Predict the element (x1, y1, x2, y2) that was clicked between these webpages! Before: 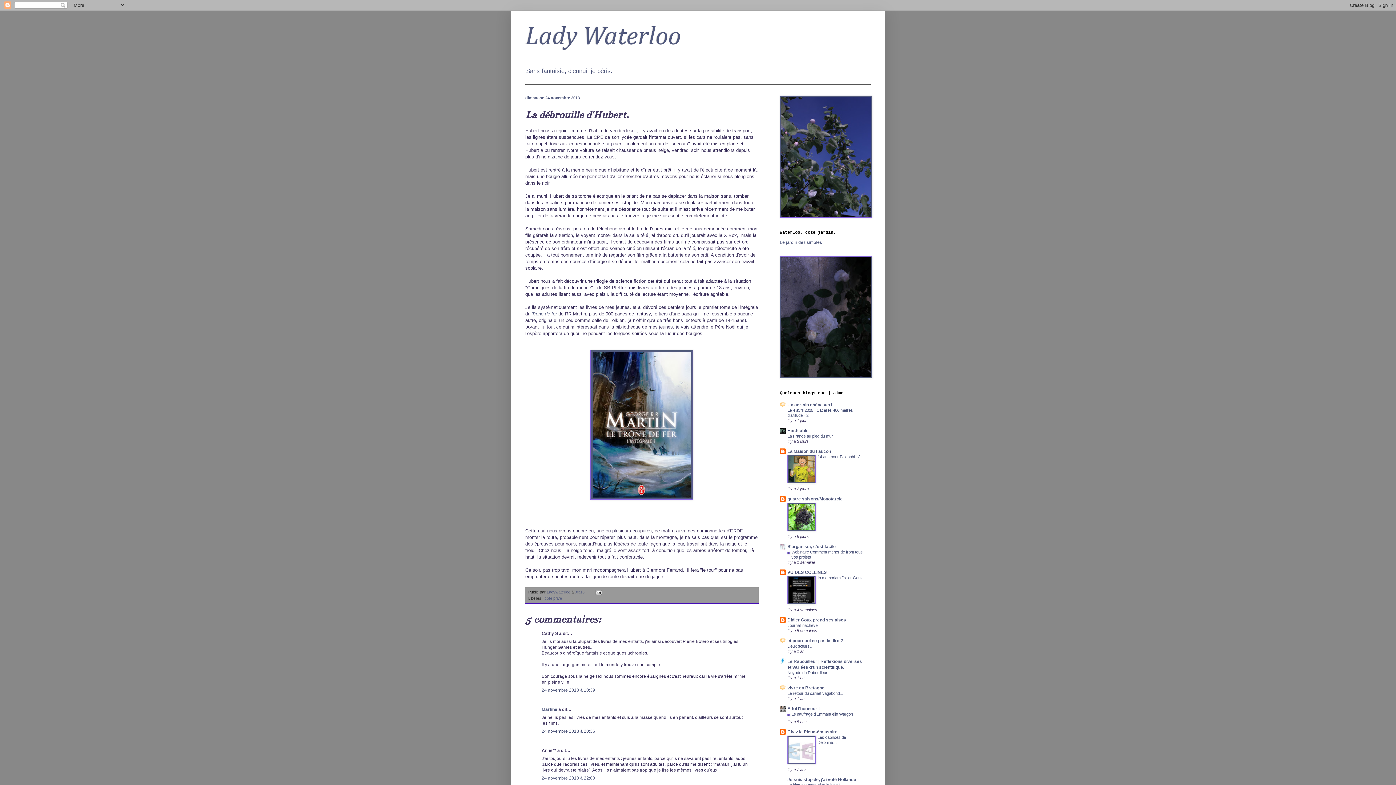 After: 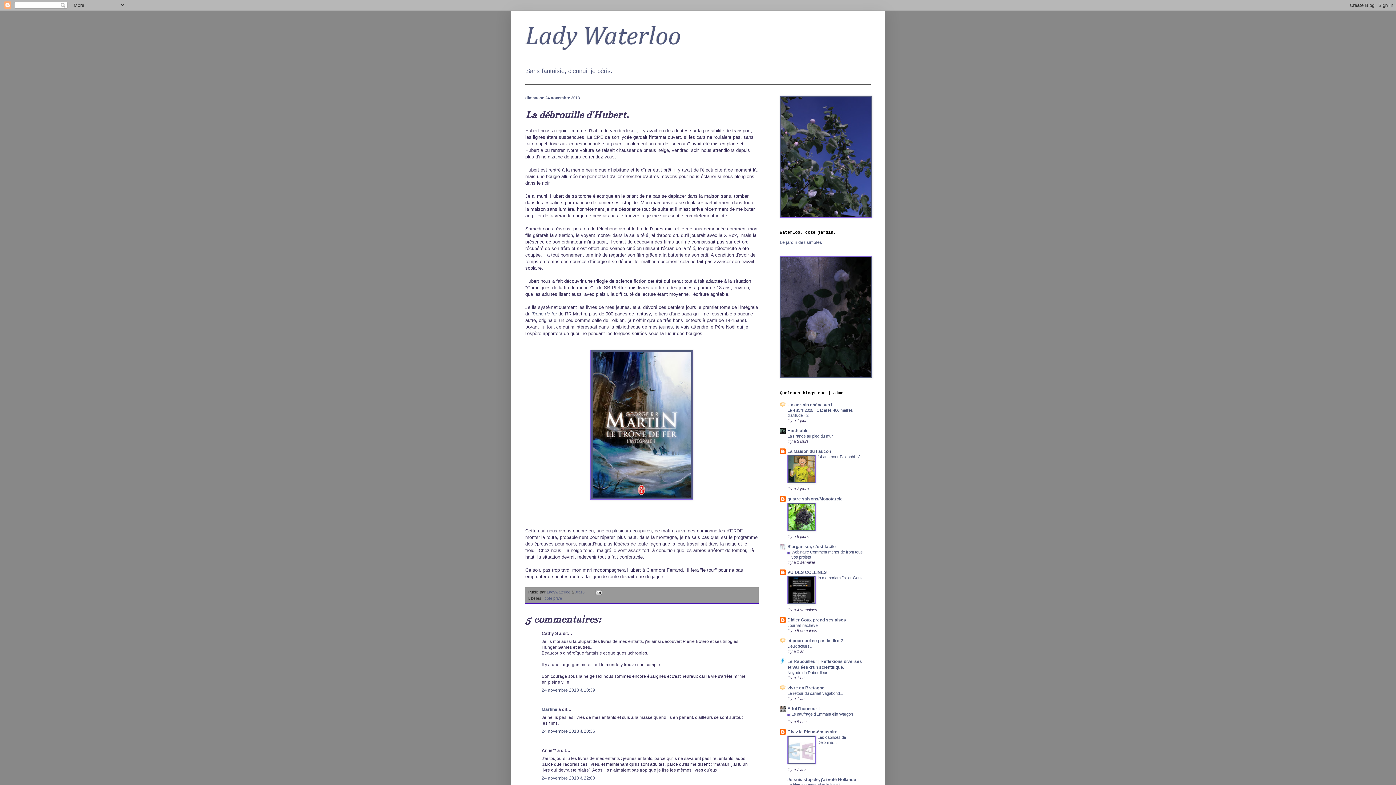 Action: bbox: (787, 551, 789, 555)